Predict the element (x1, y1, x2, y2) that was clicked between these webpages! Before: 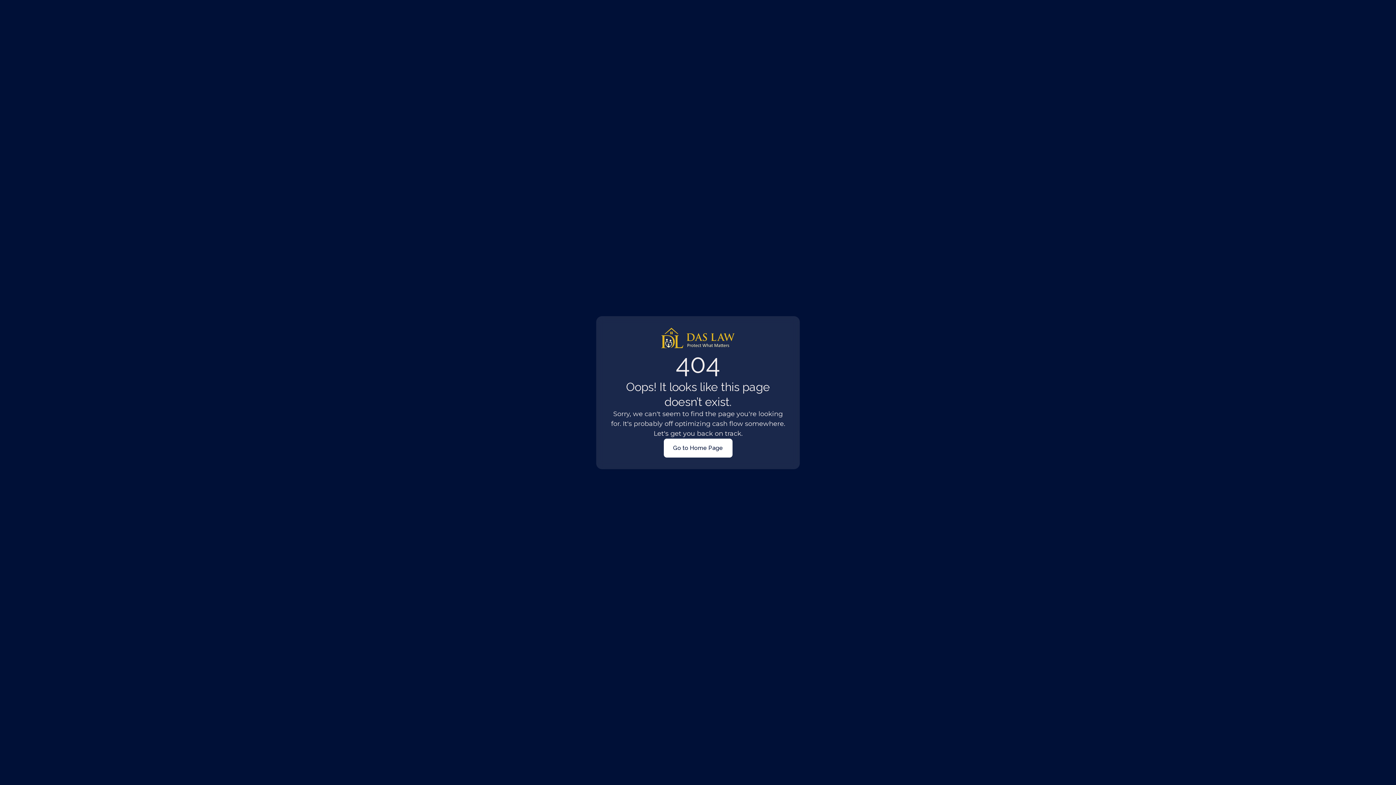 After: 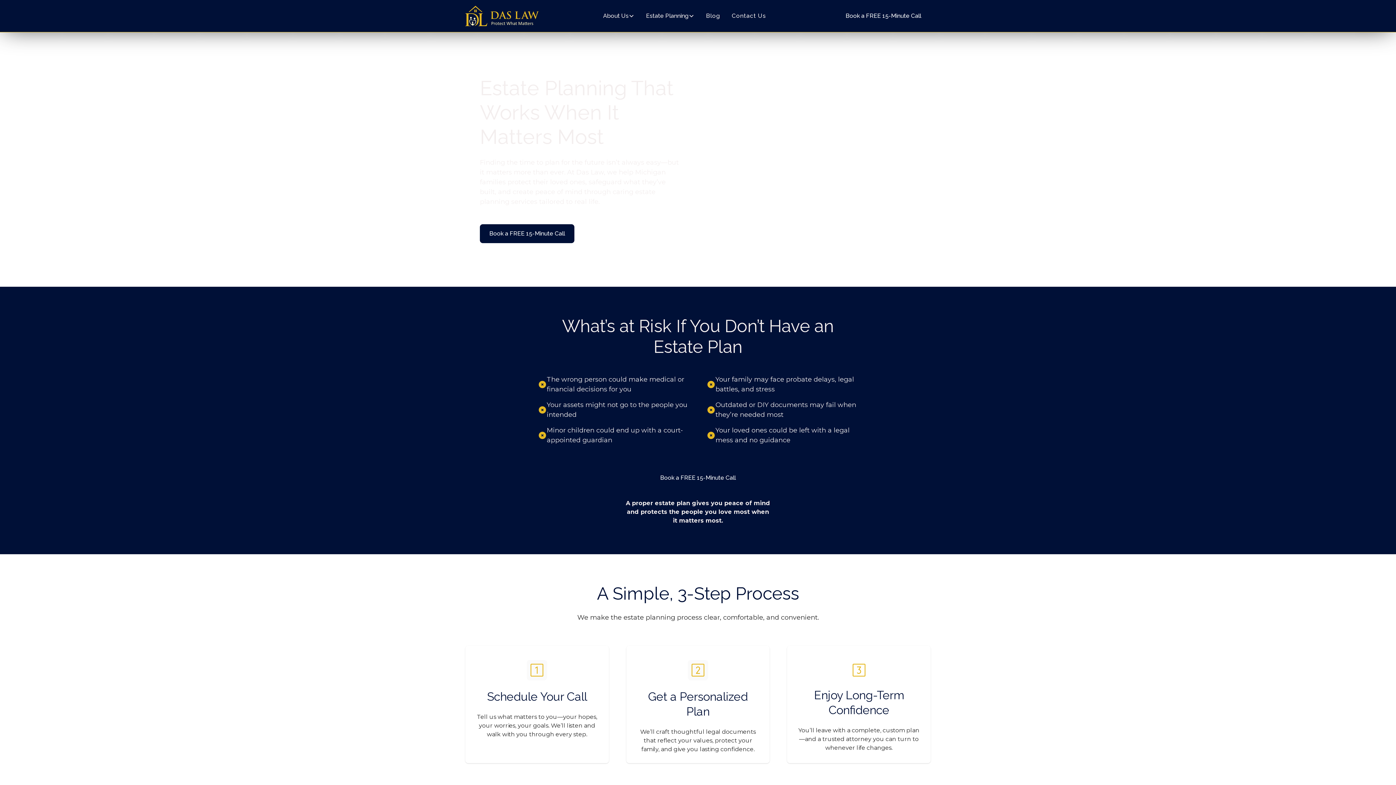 Action: bbox: (663, 438, 732, 457) label: Go to Home Page